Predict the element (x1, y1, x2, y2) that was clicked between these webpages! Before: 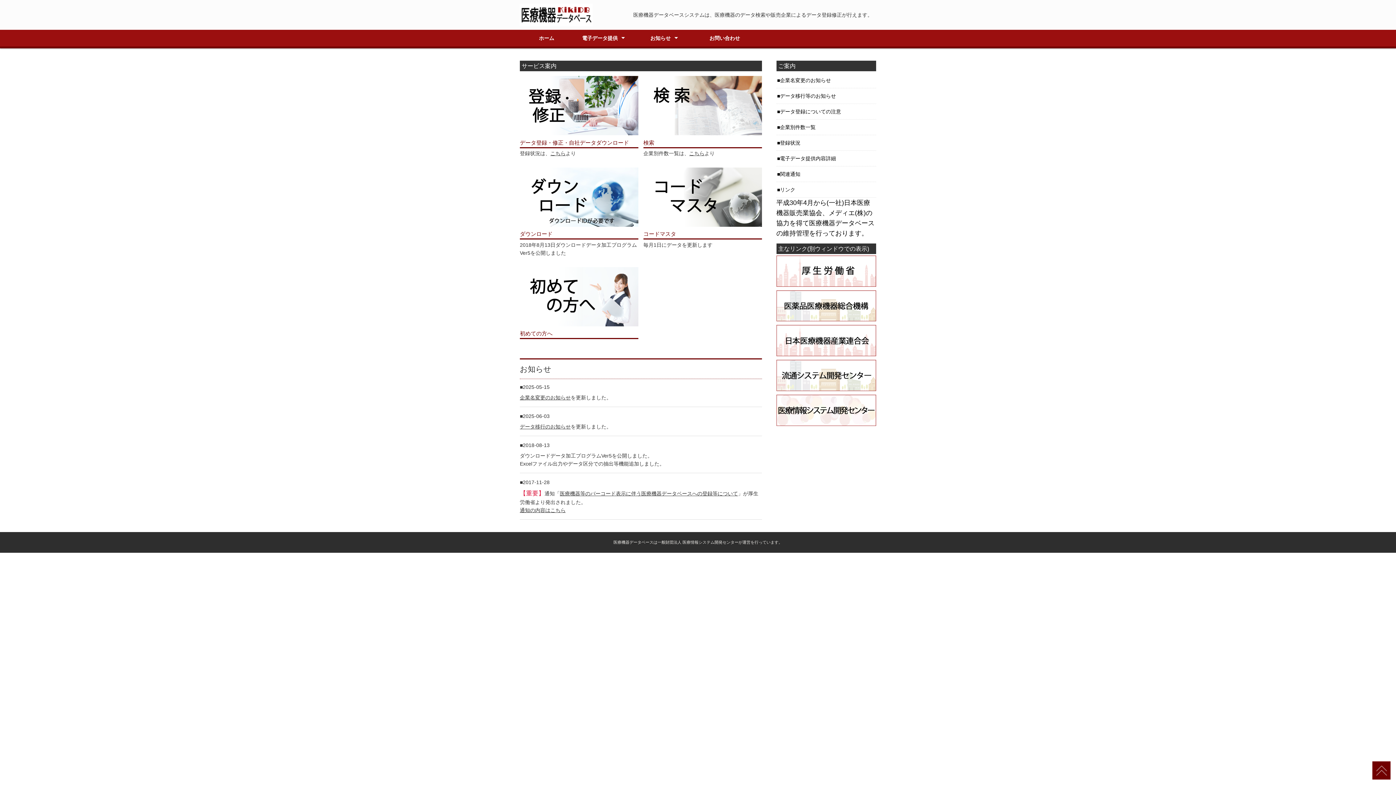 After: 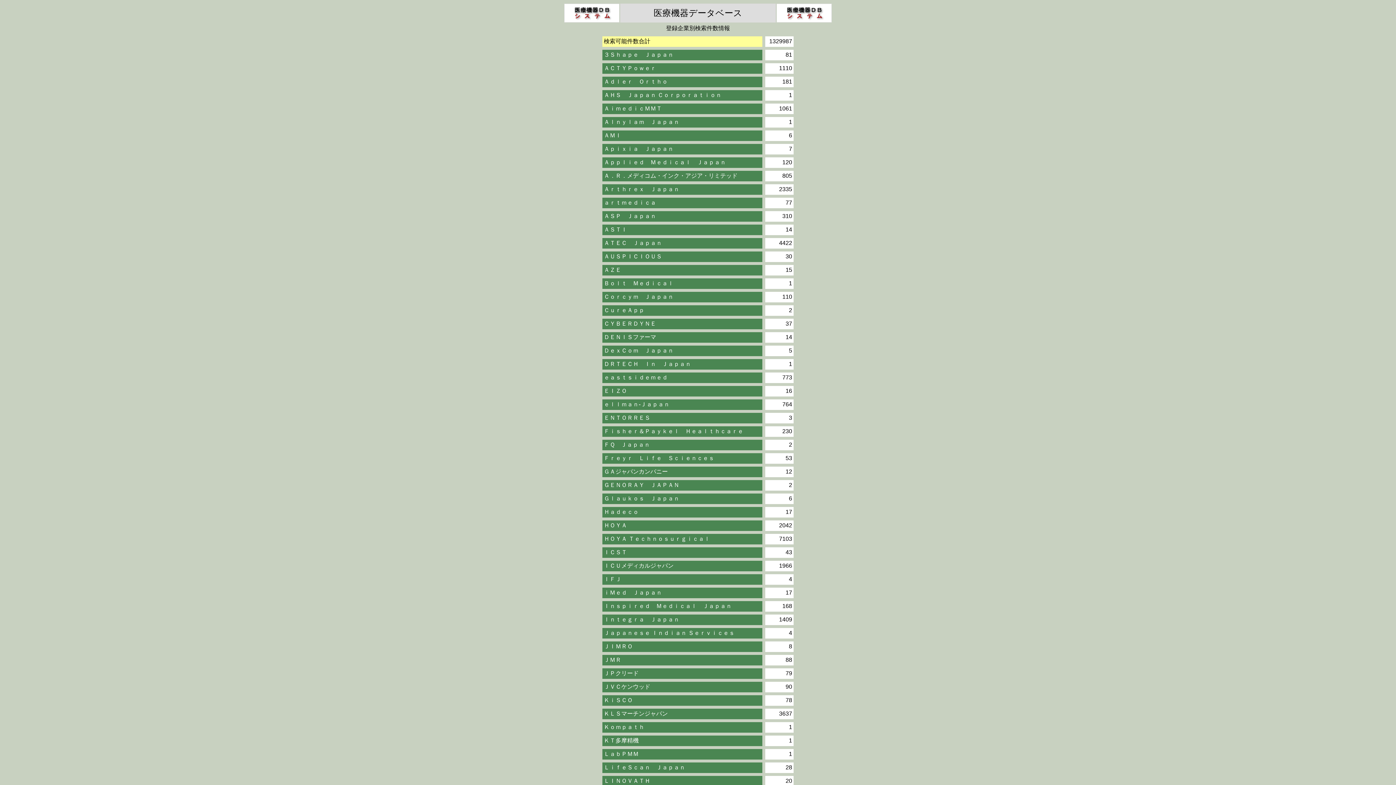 Action: label: こちら bbox: (689, 150, 704, 156)